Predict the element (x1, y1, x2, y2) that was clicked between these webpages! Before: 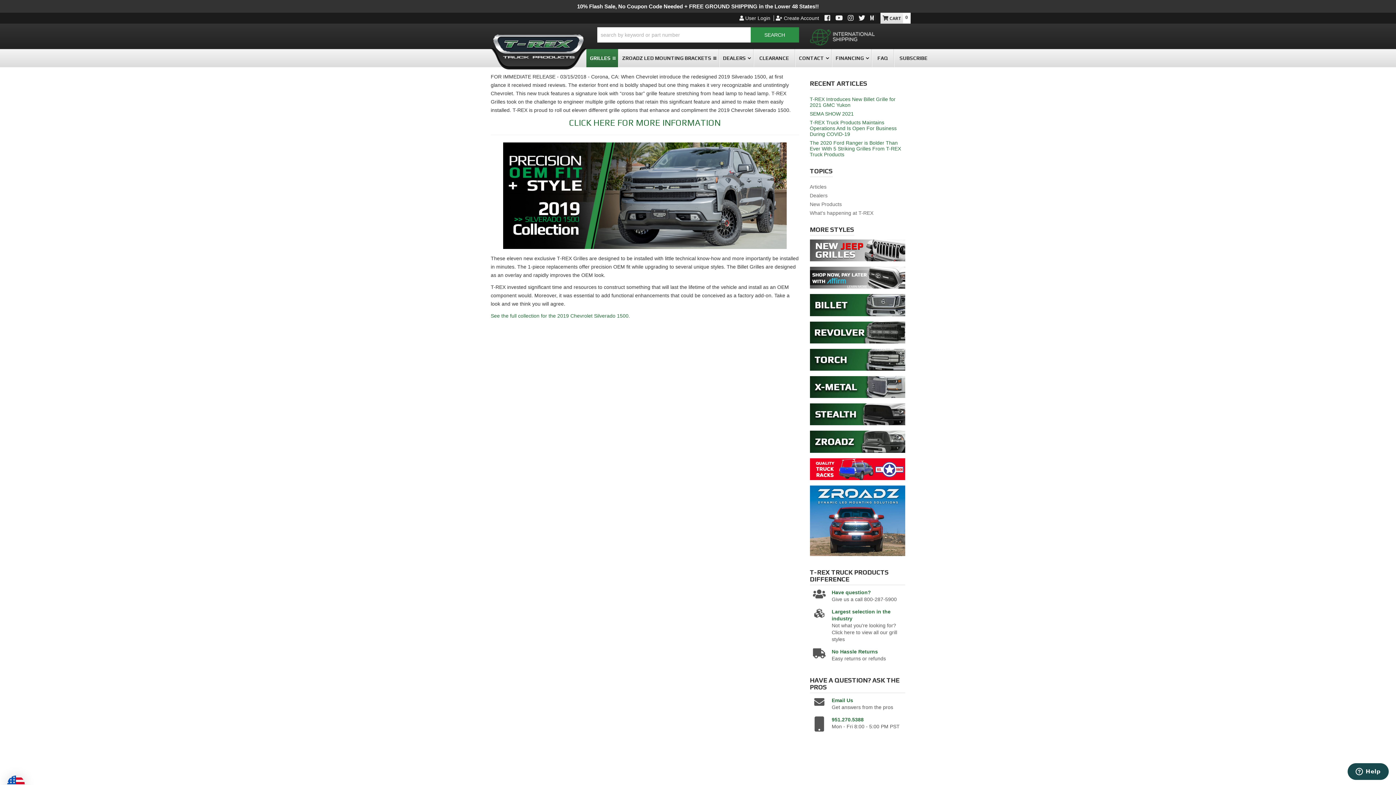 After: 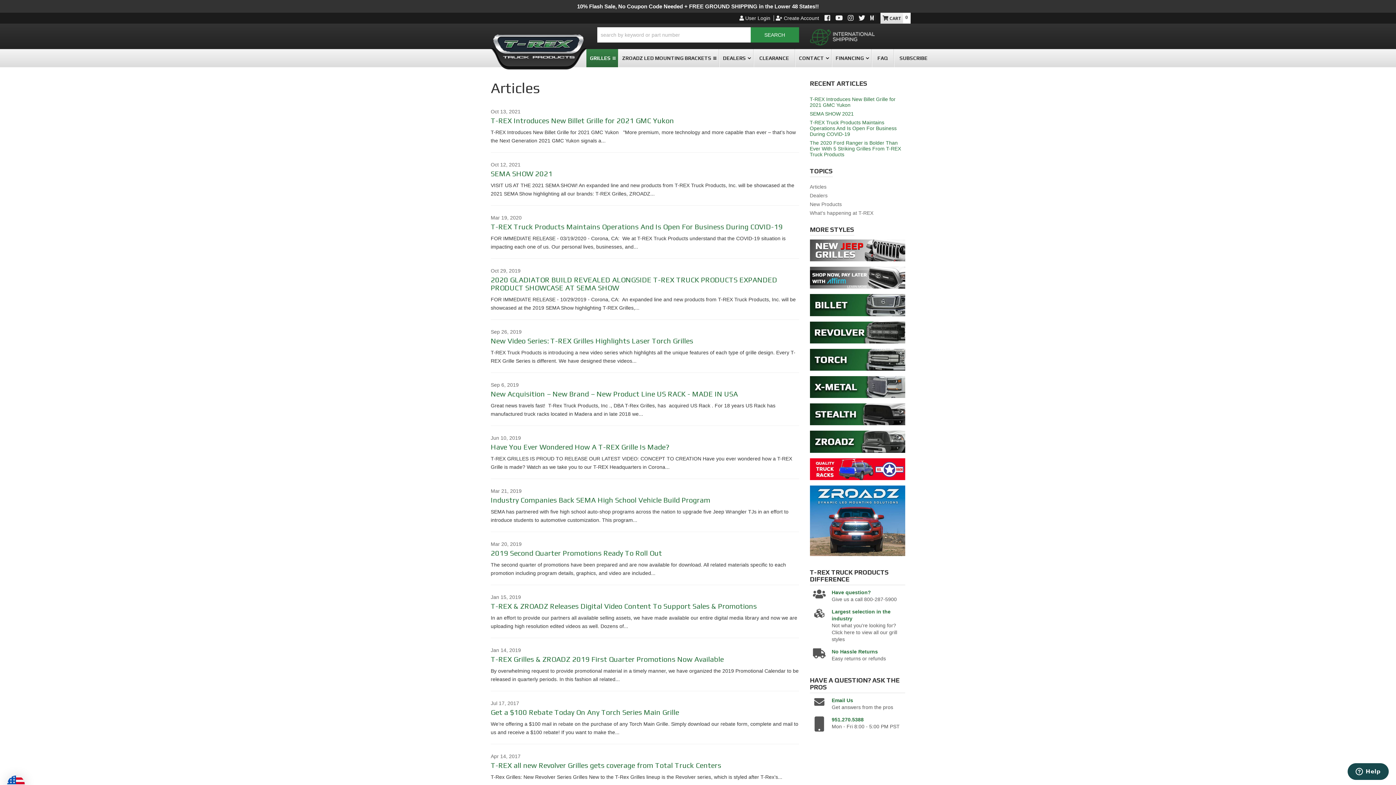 Action: bbox: (810, 184, 905, 189) label: Articles